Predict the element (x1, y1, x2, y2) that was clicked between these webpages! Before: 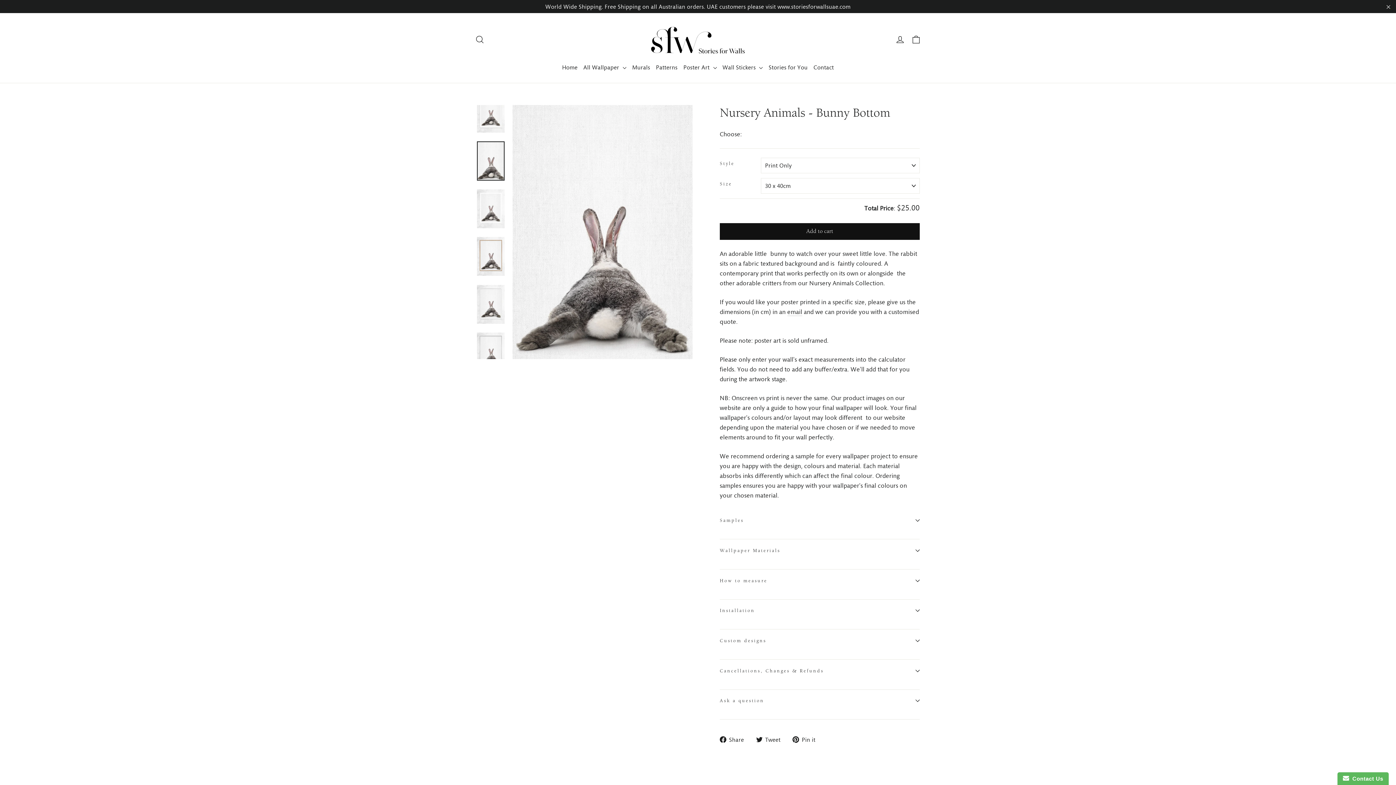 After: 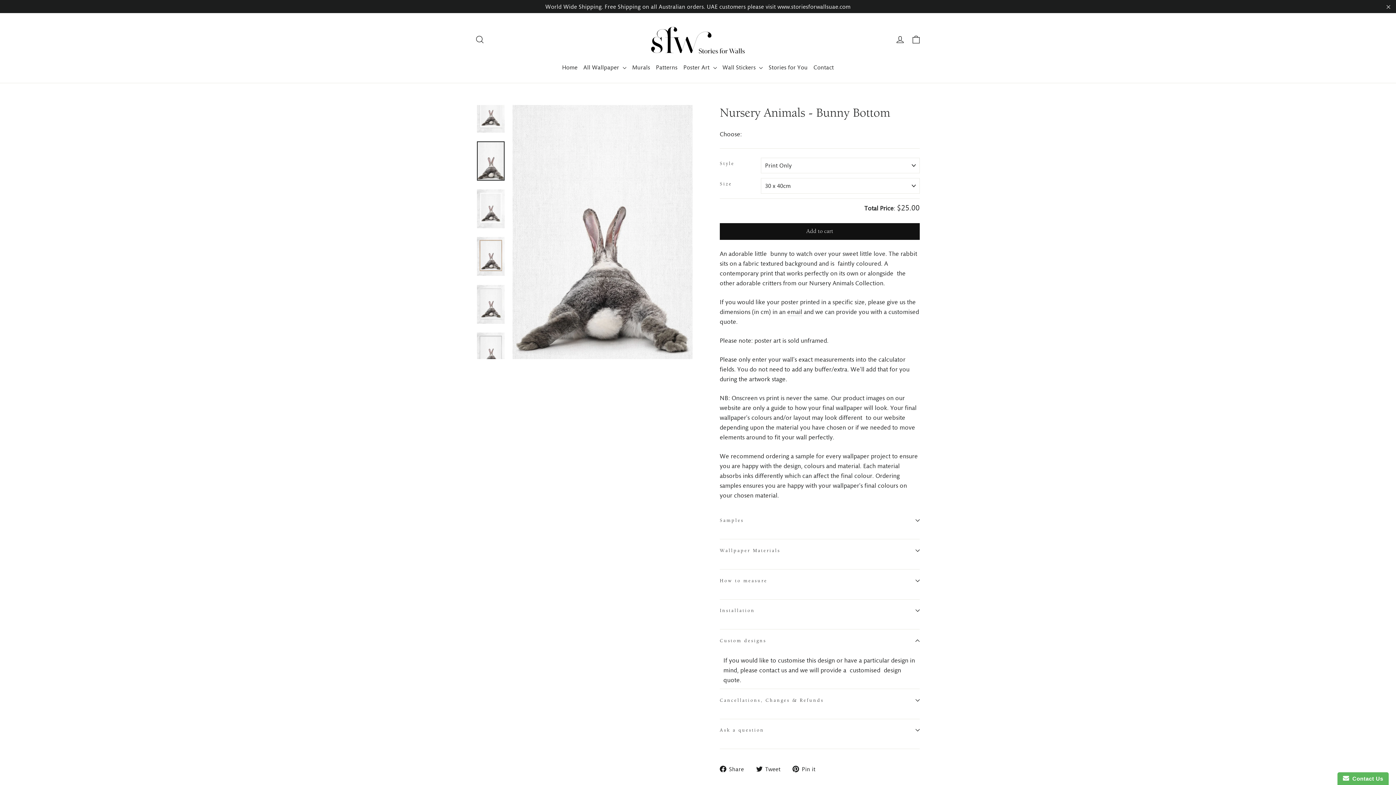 Action: label: Custom designs bbox: (720, 629, 920, 652)